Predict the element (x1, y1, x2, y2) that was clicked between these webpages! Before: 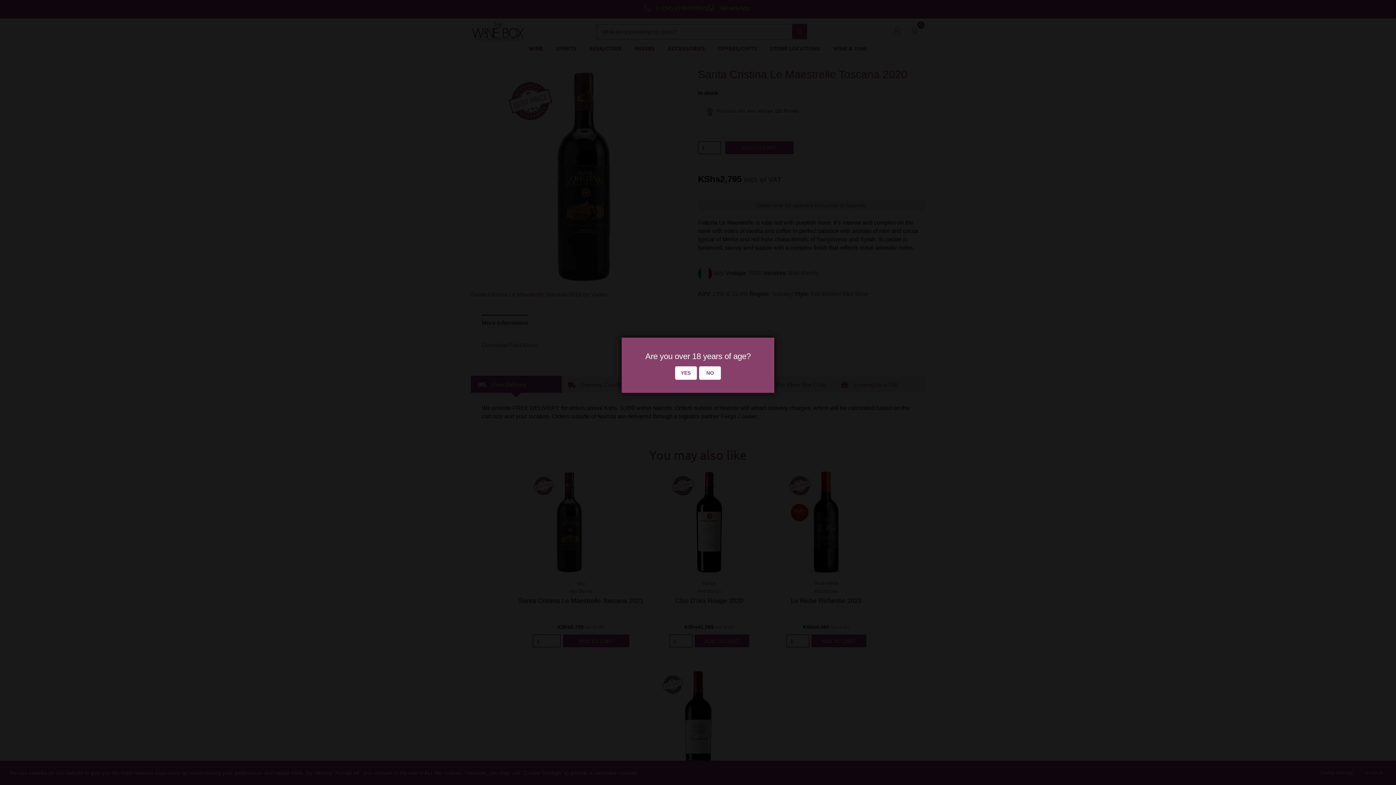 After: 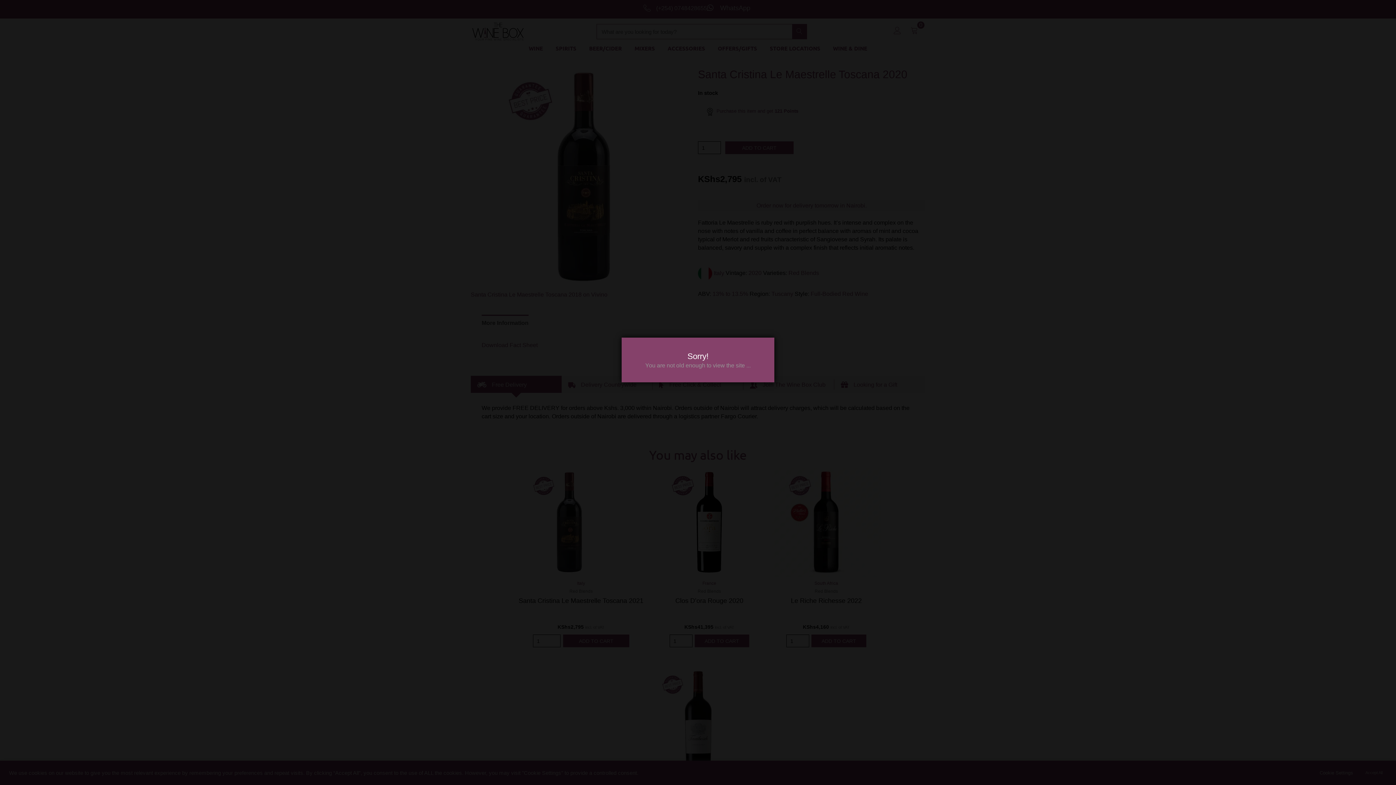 Action: label: NO bbox: (699, 366, 721, 380)